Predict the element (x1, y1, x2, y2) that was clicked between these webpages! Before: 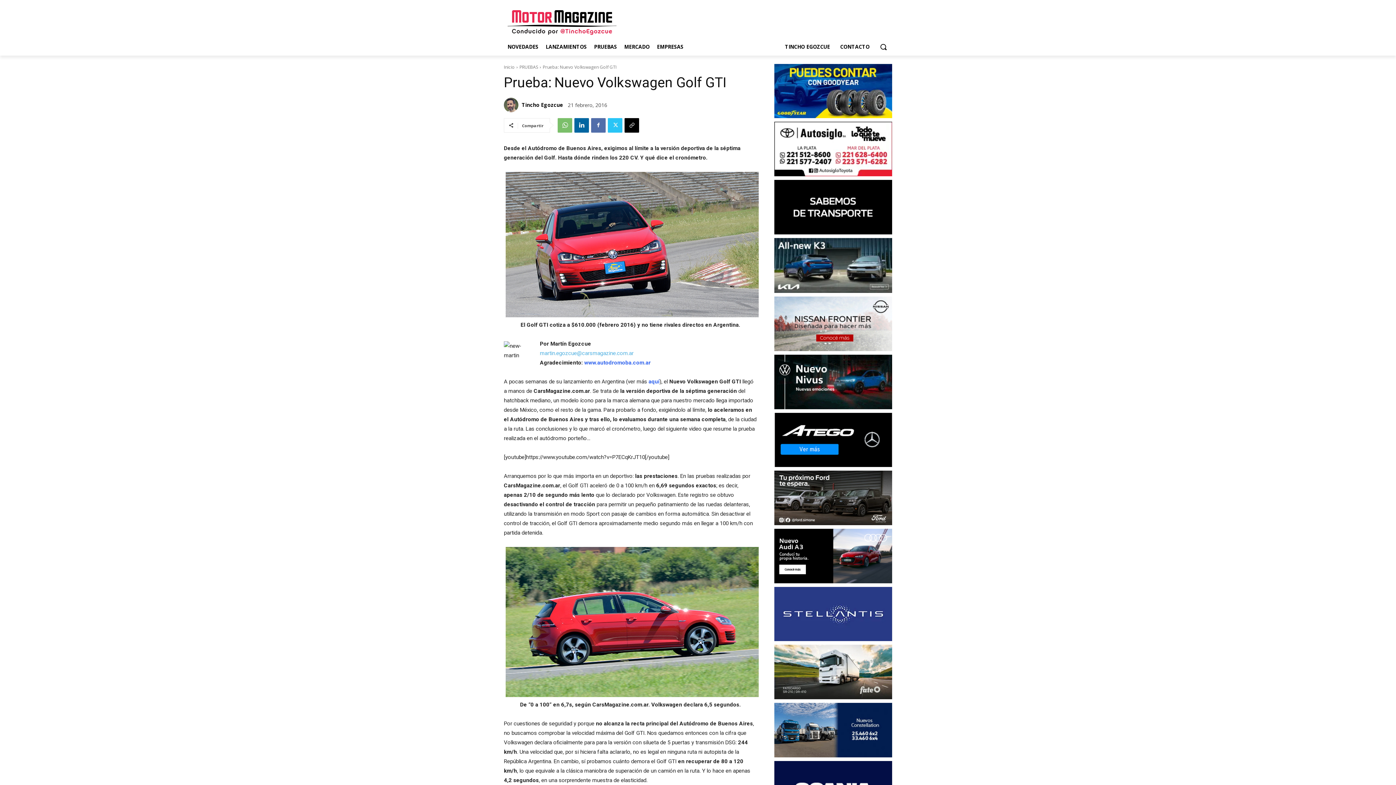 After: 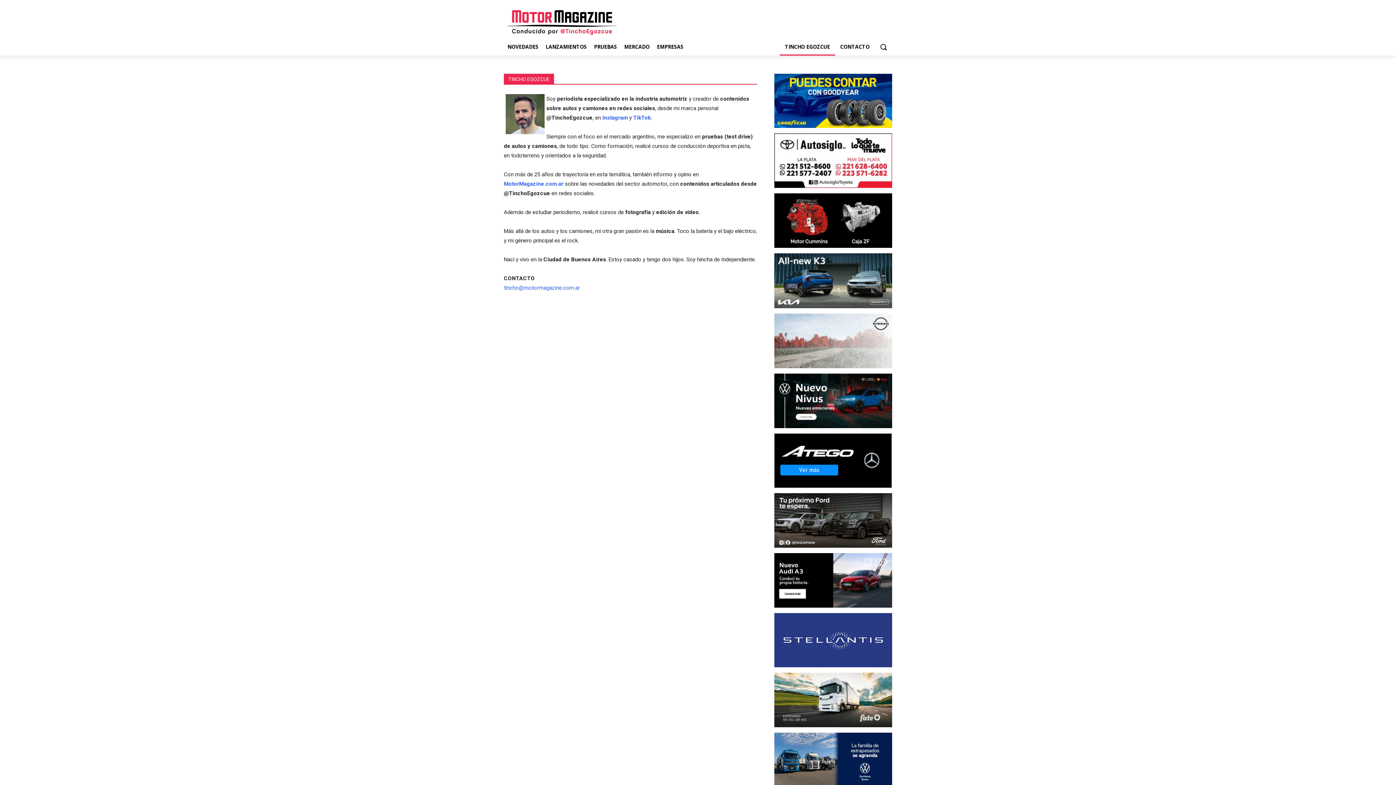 Action: bbox: (504, 97, 520, 112)